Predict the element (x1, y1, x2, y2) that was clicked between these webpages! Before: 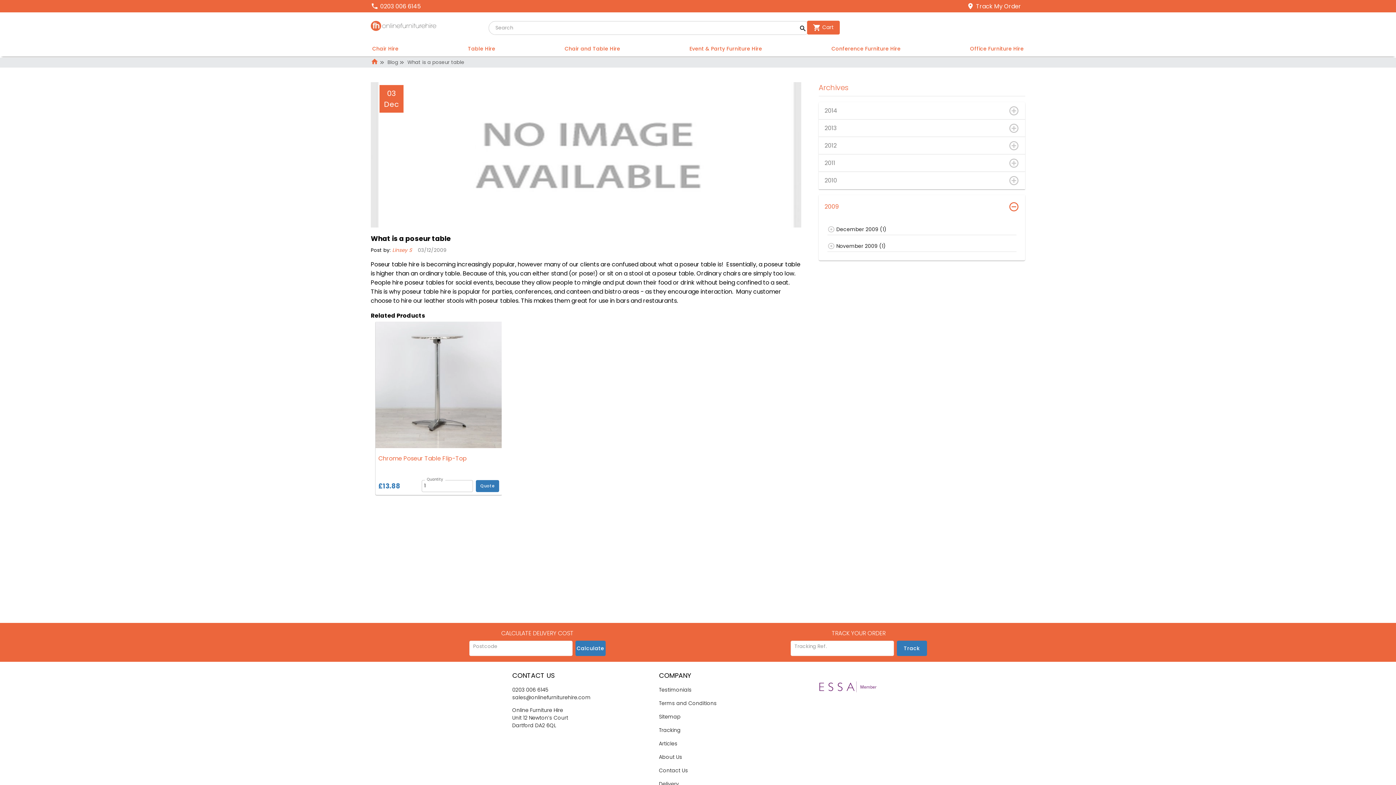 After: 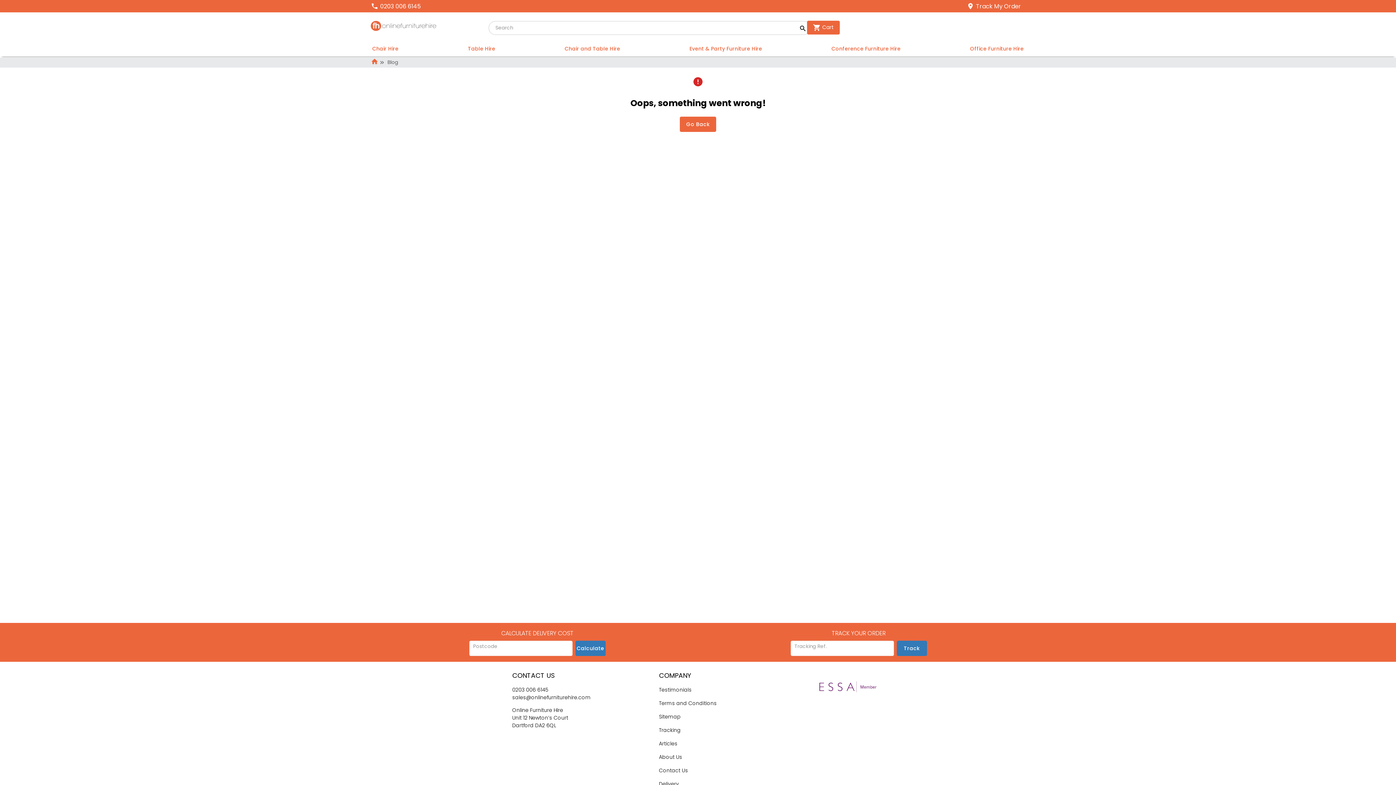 Action: label: 2010 bbox: (824, 176, 837, 184)